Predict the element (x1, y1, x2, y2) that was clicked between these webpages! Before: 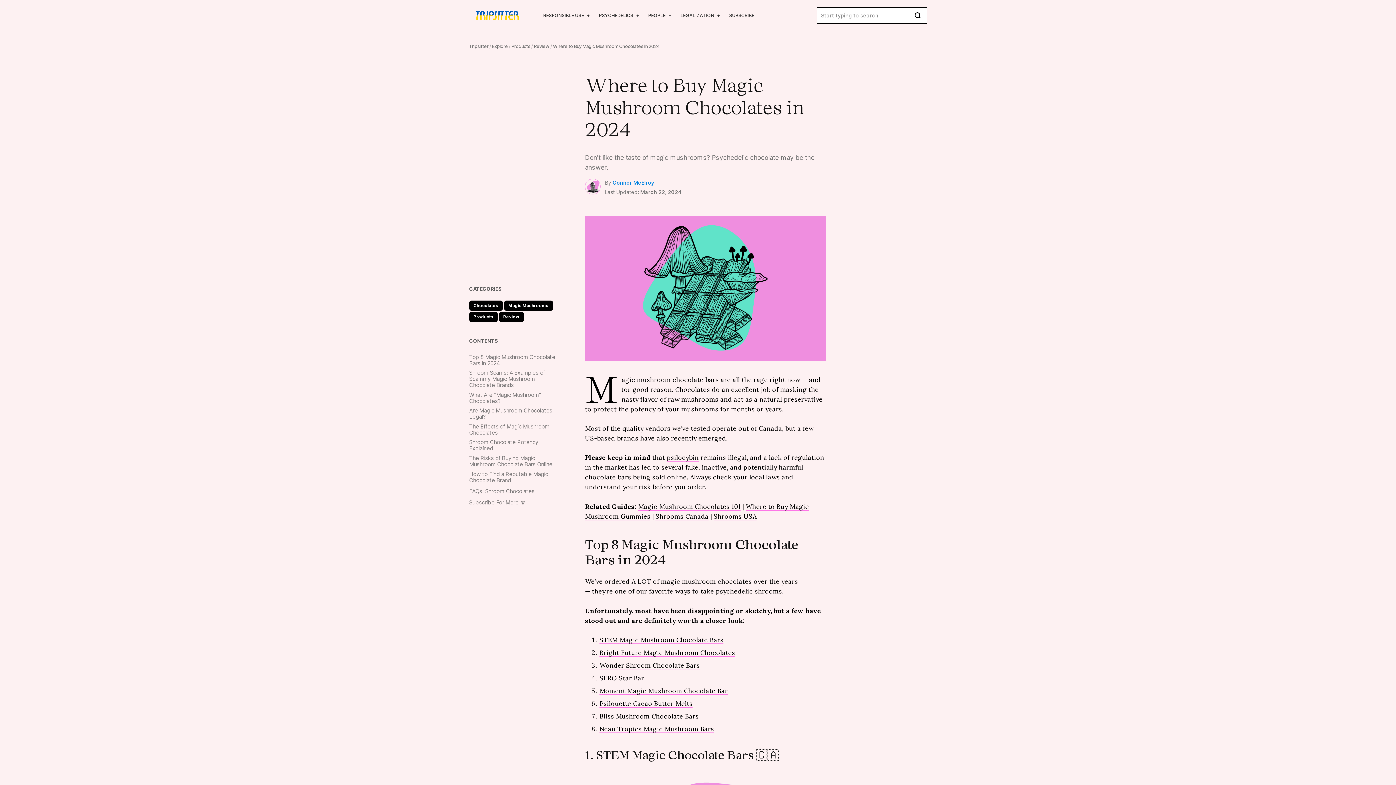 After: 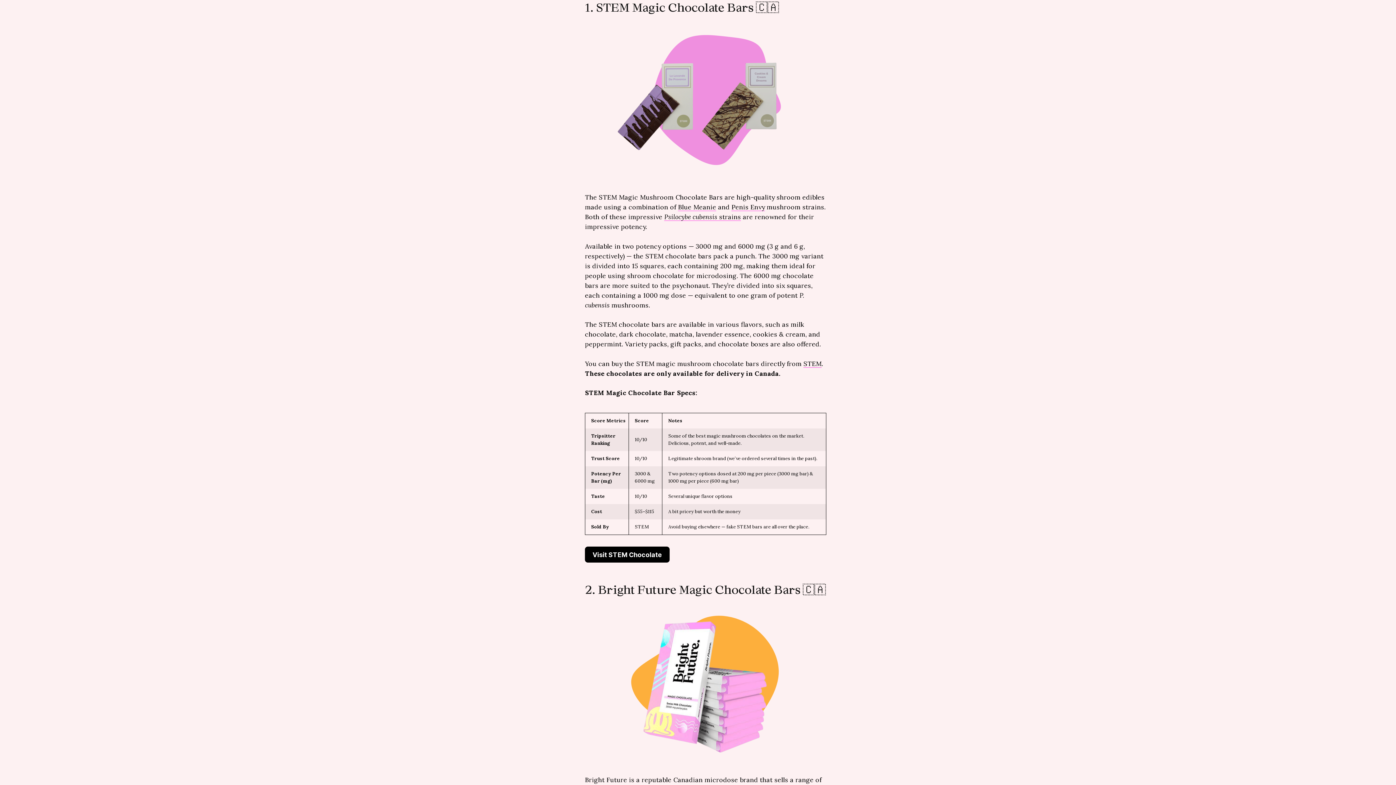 Action: label: STEM Magic Mushroom Chocolate Bars bbox: (599, 636, 723, 644)